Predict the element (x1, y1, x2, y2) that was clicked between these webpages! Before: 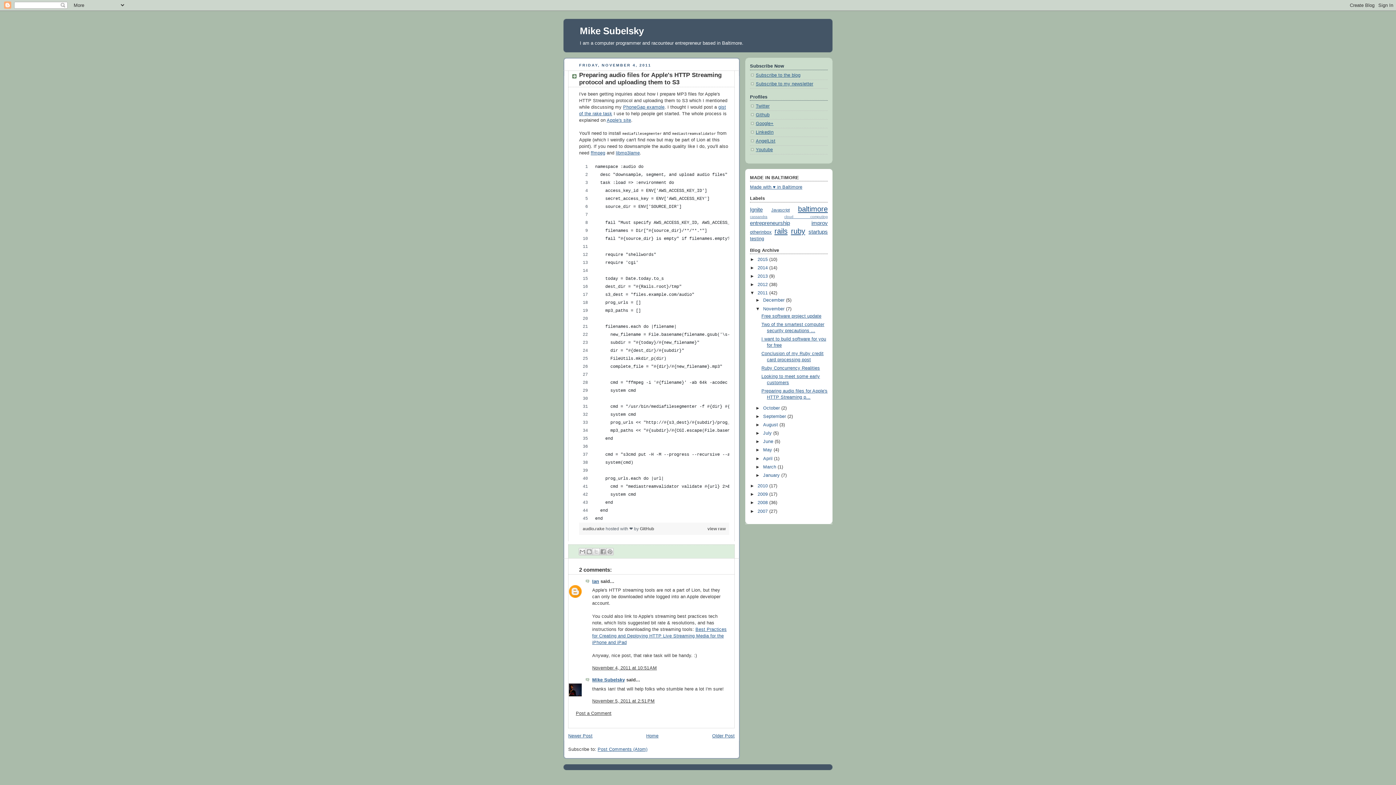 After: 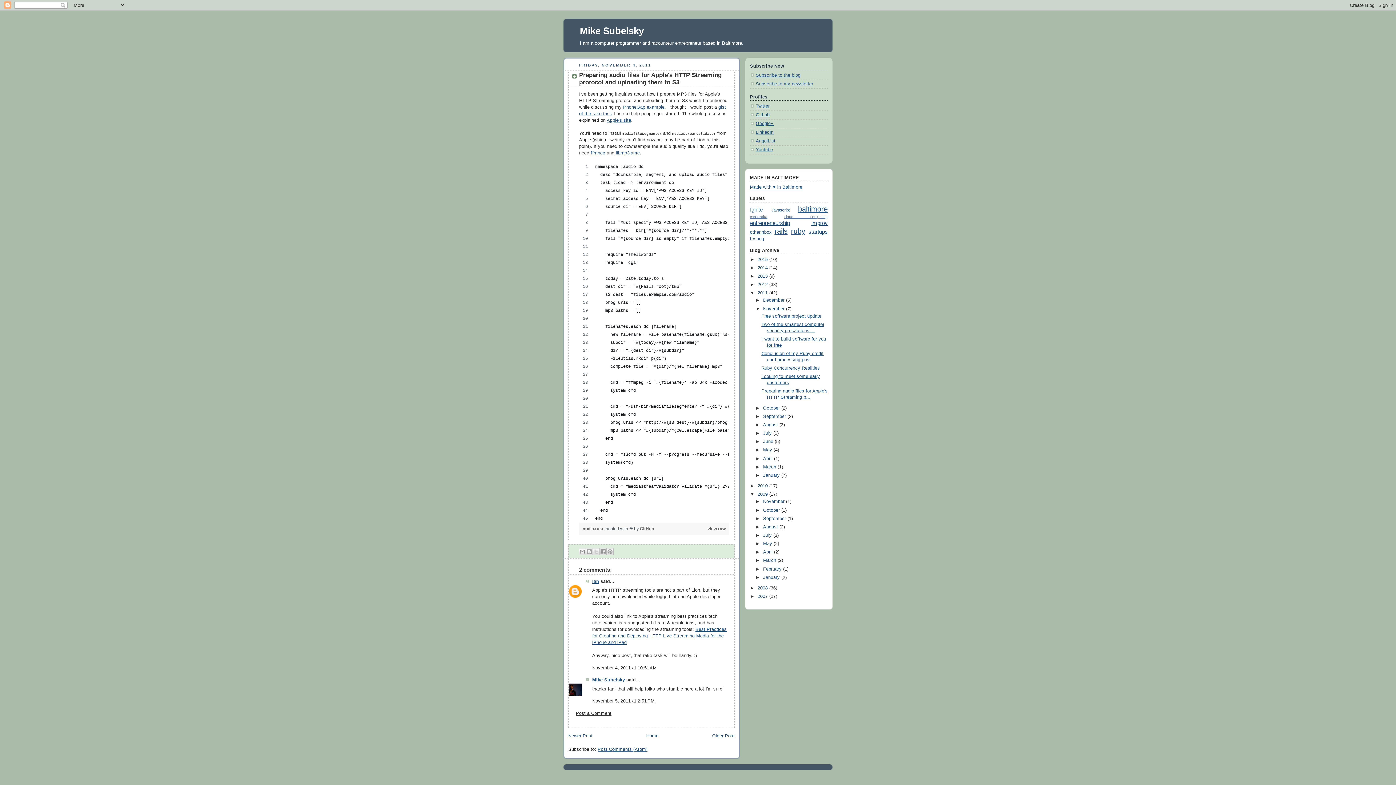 Action: label: ►   bbox: (750, 492, 757, 497)